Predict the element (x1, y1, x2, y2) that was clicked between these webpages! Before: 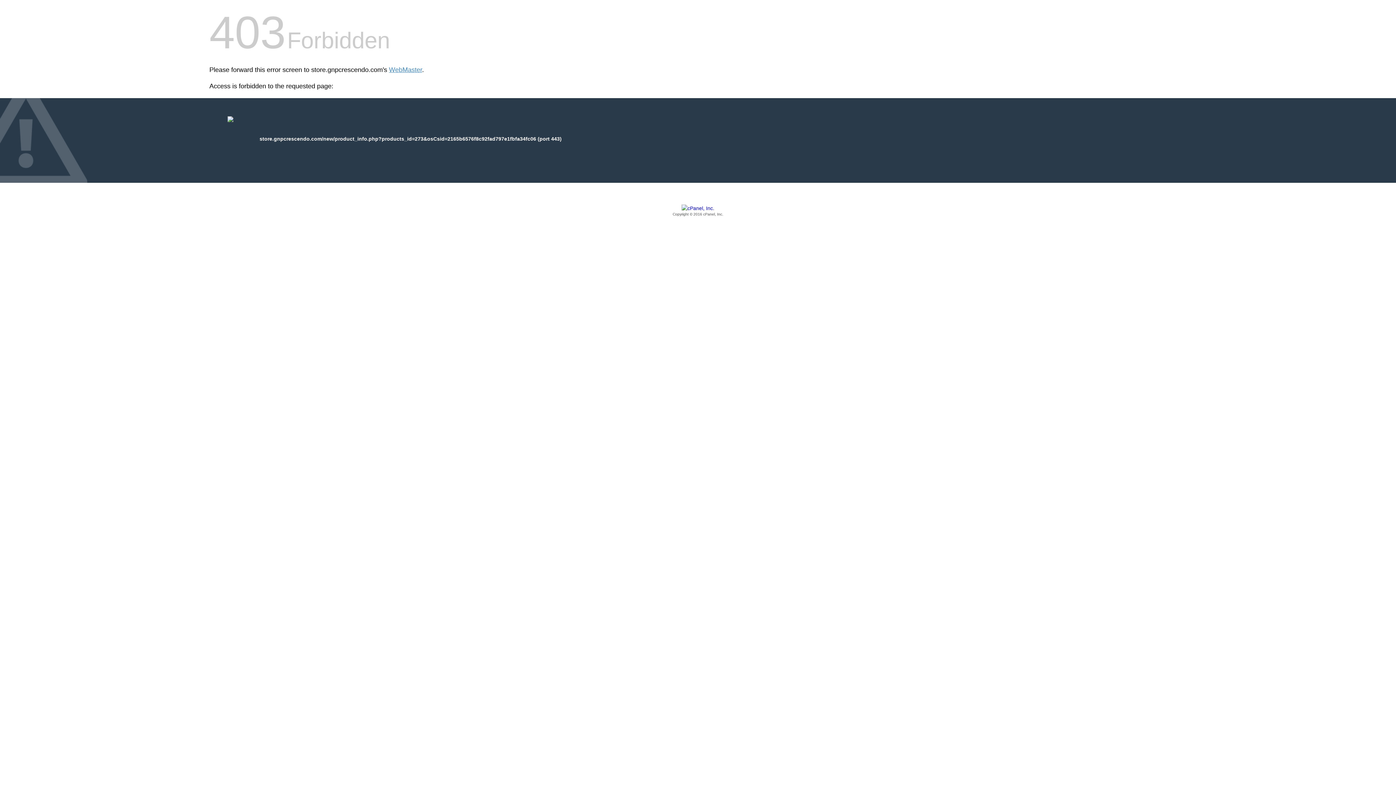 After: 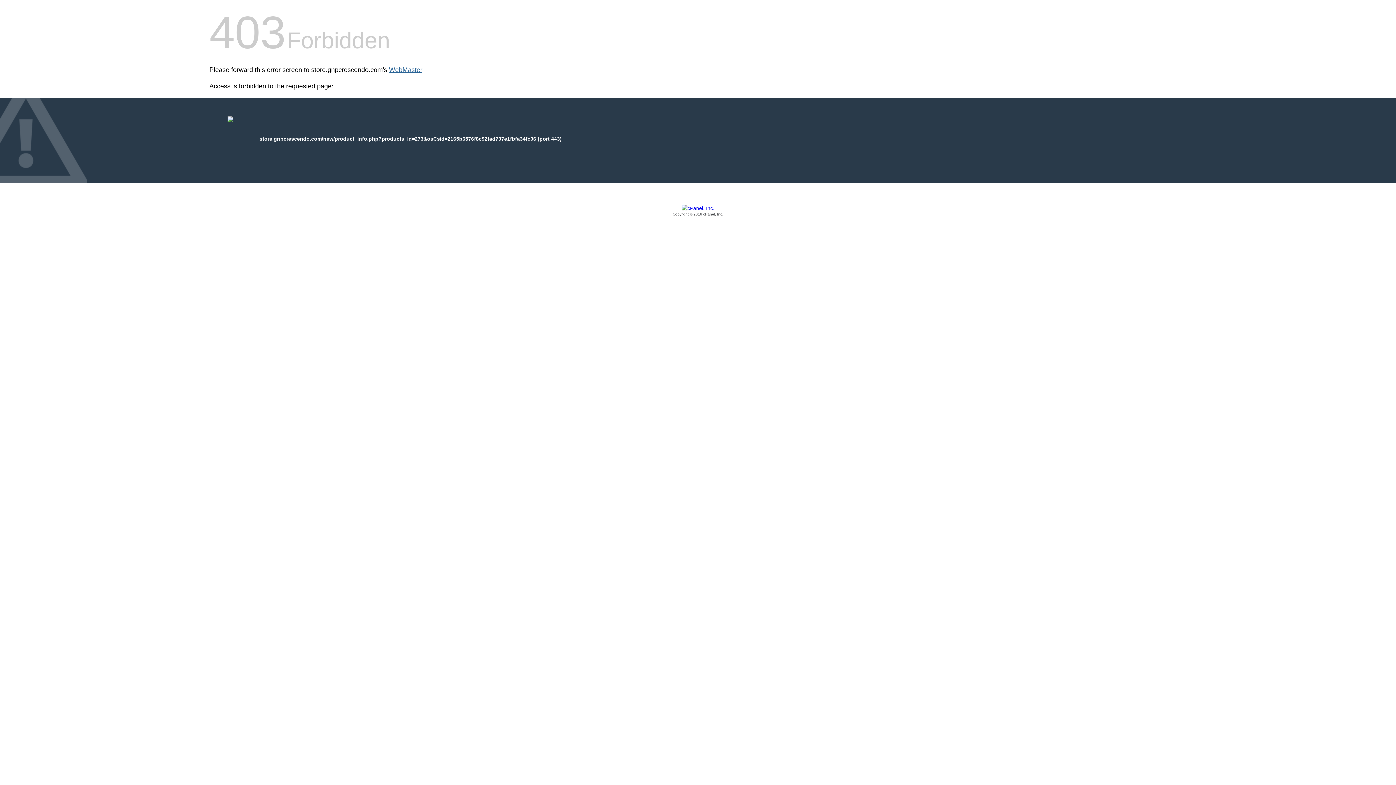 Action: label: WebMaster bbox: (389, 66, 422, 73)